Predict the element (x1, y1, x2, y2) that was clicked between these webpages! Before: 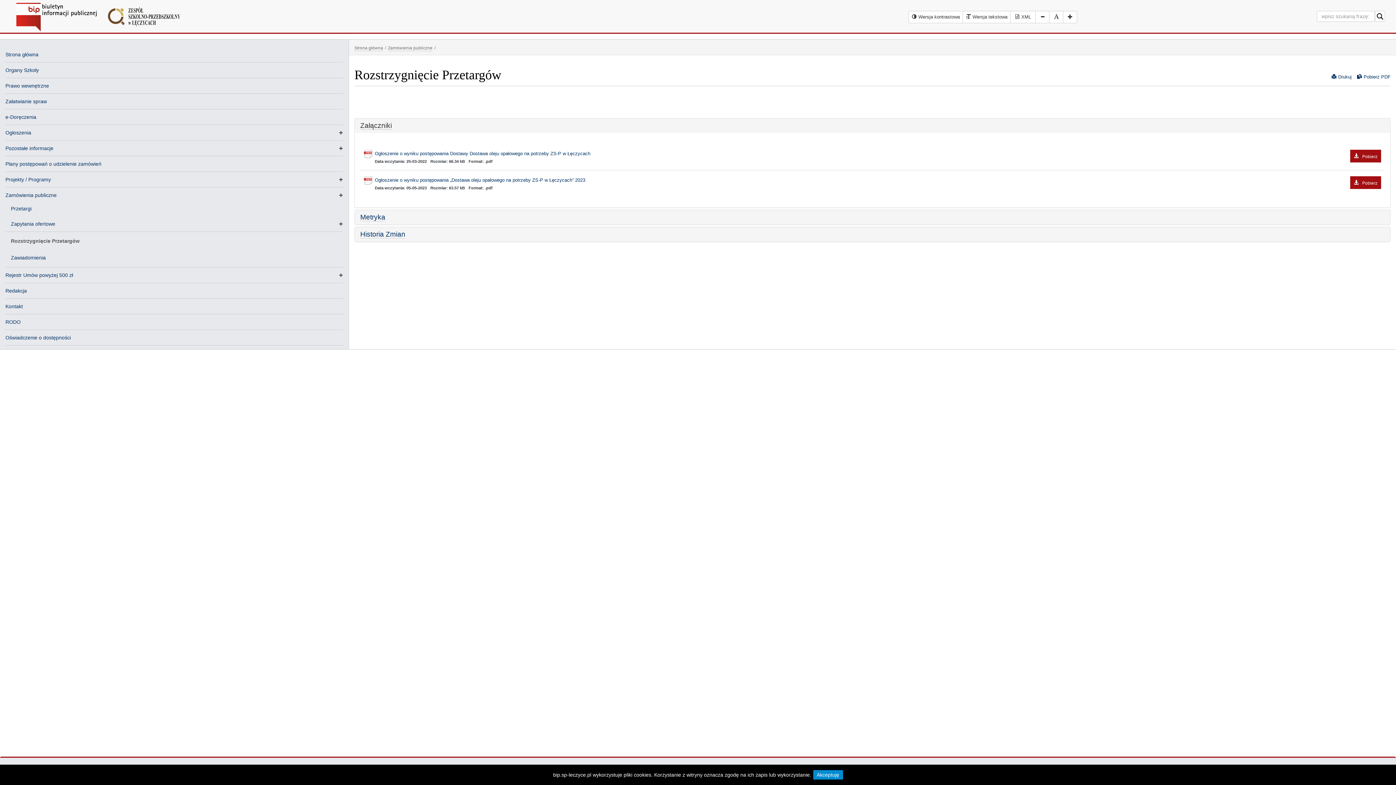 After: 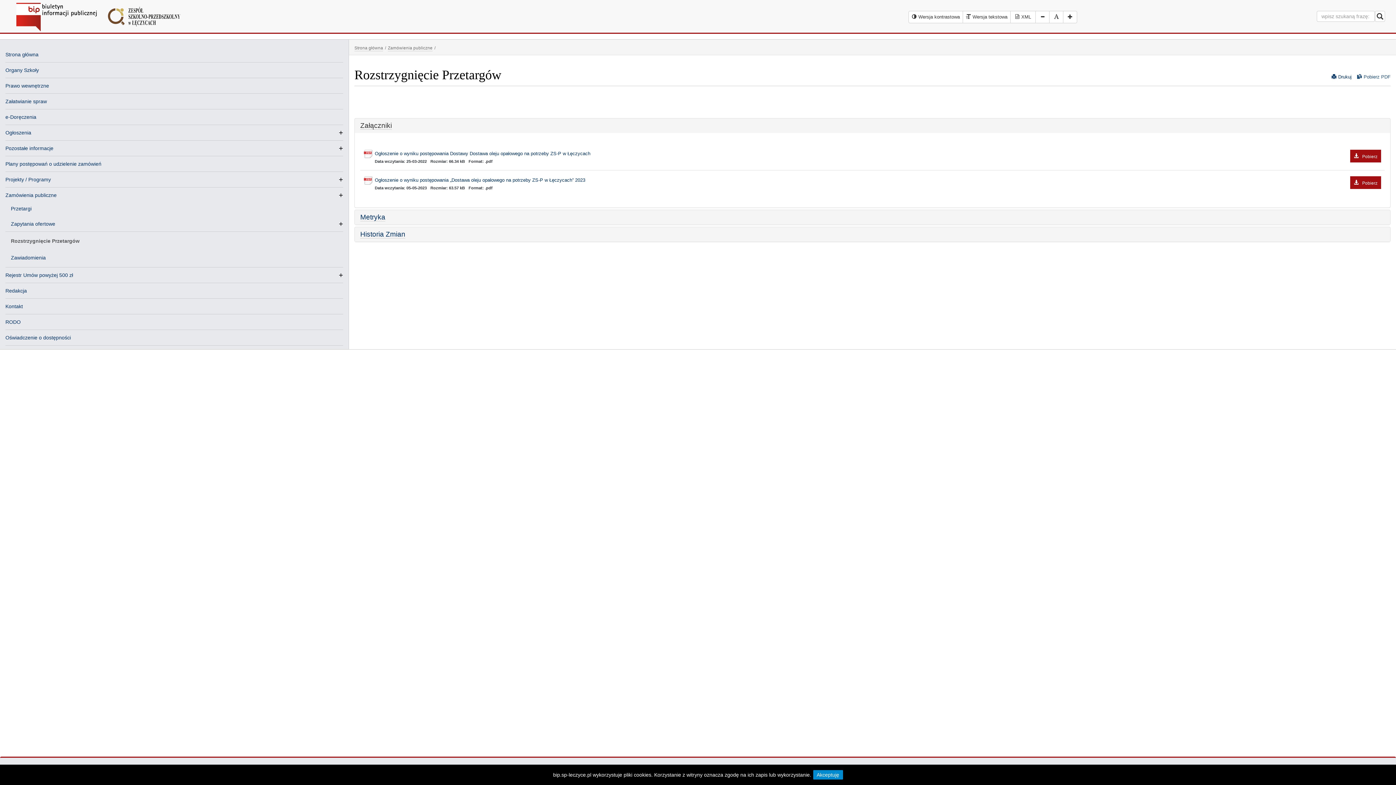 Action: label: Pobierz PDFPobierz PDF bbox: (1357, 73, 1390, 80)